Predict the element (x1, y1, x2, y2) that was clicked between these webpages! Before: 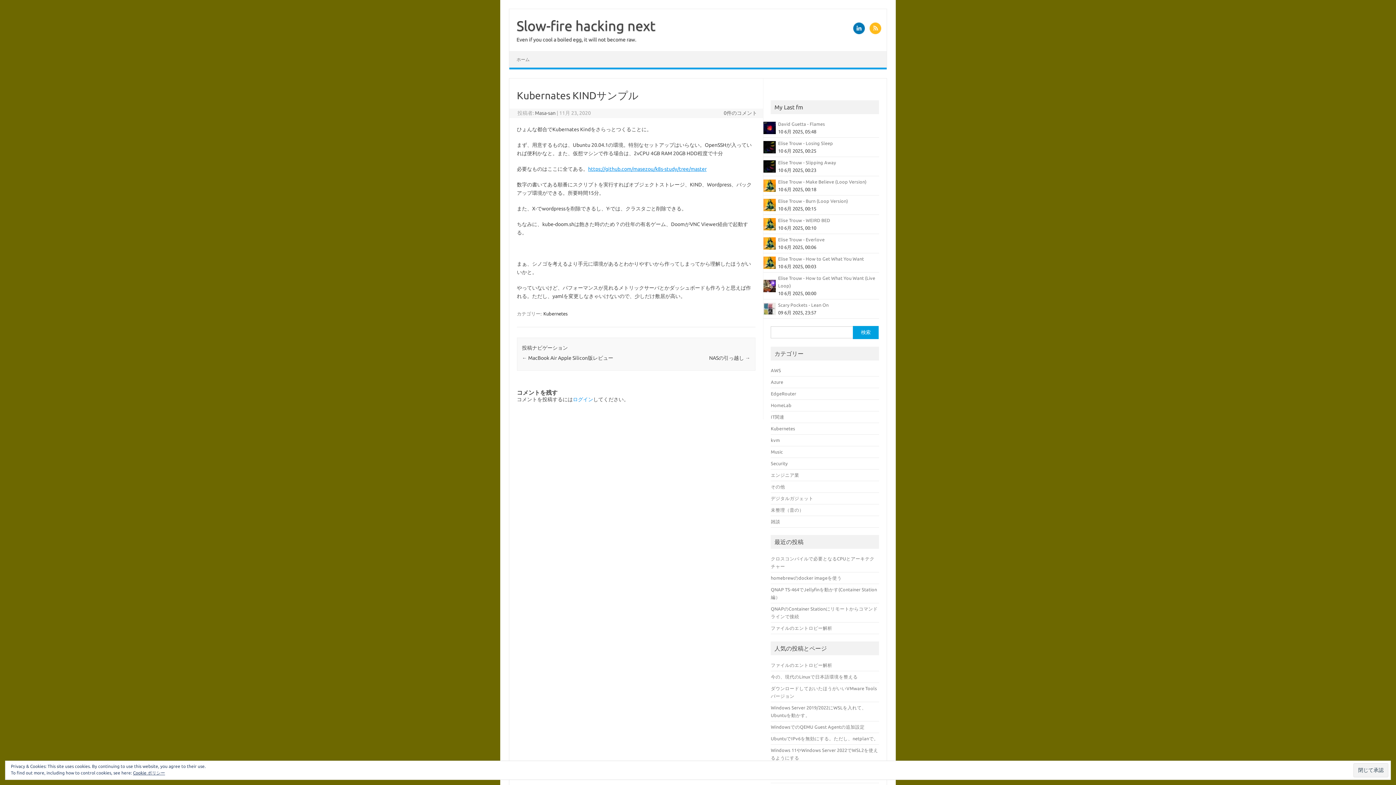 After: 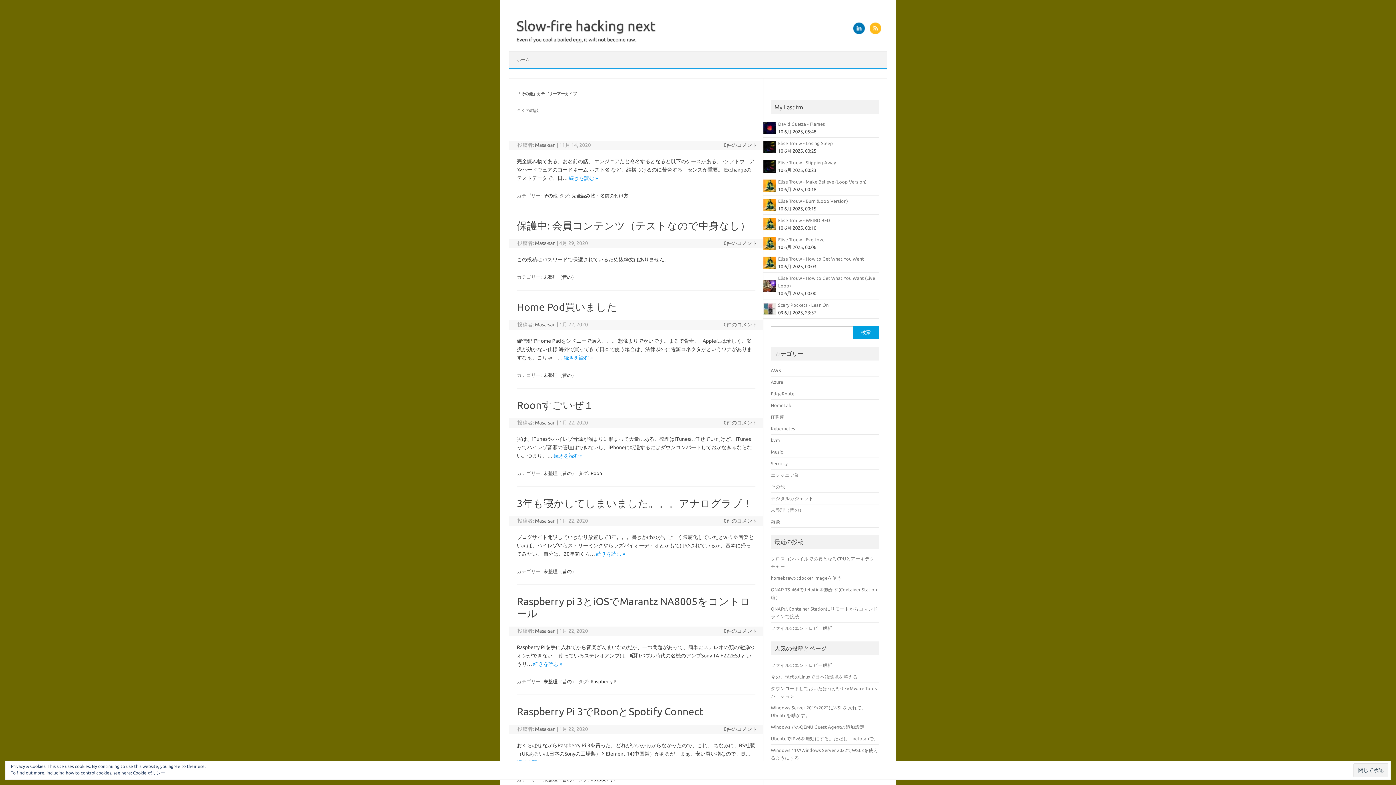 Action: bbox: (771, 484, 785, 489) label: その他